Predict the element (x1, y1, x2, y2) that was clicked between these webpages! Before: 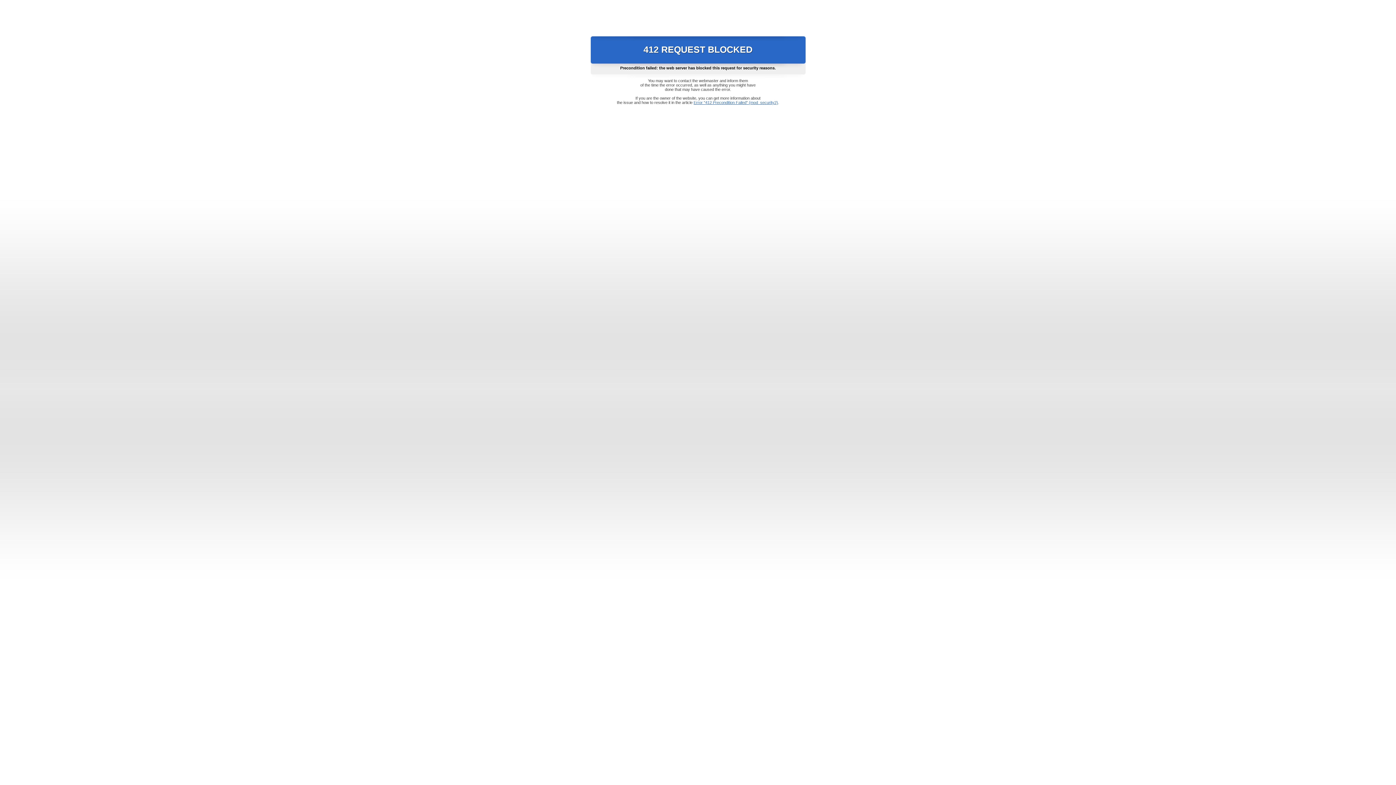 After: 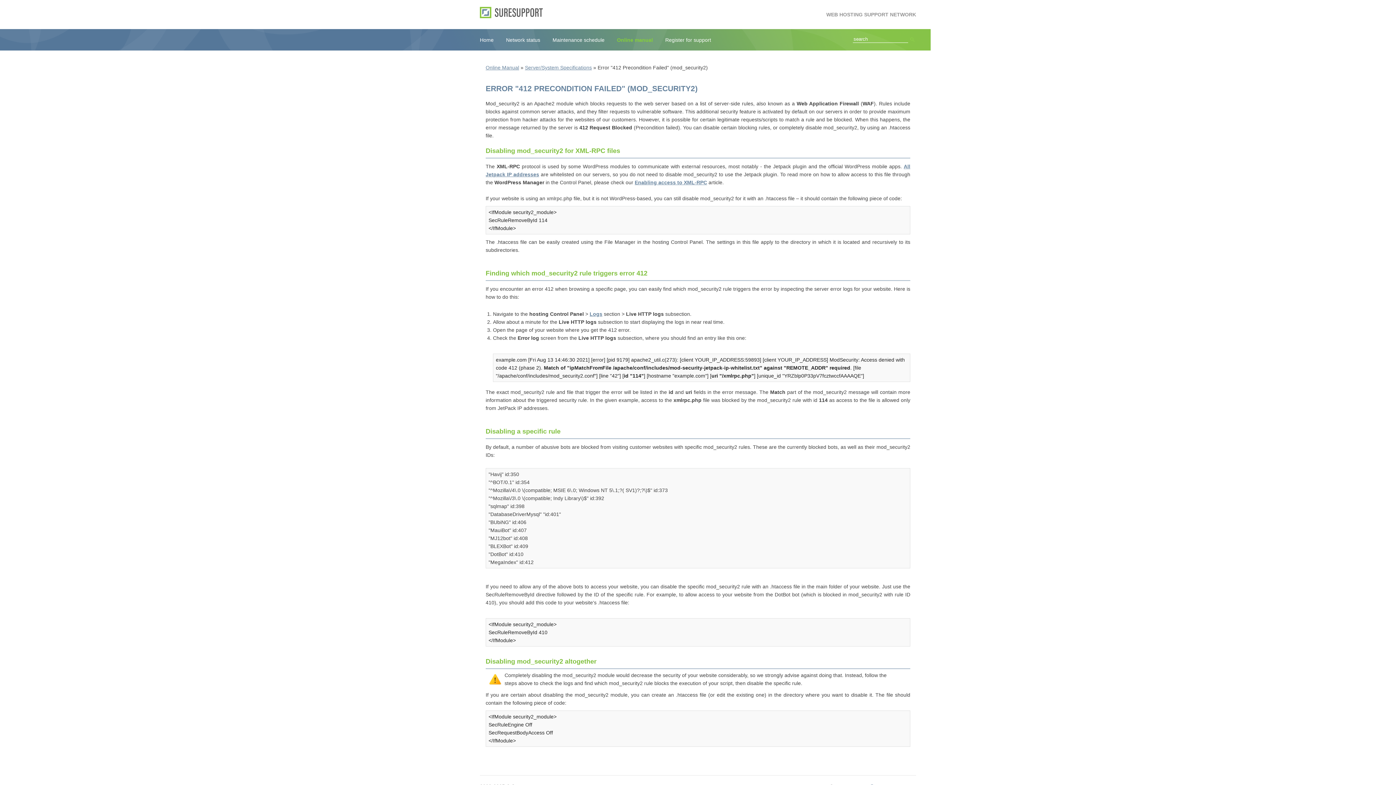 Action: bbox: (693, 100, 778, 104) label: Error "412 Precondition Failed" (mod_security2)